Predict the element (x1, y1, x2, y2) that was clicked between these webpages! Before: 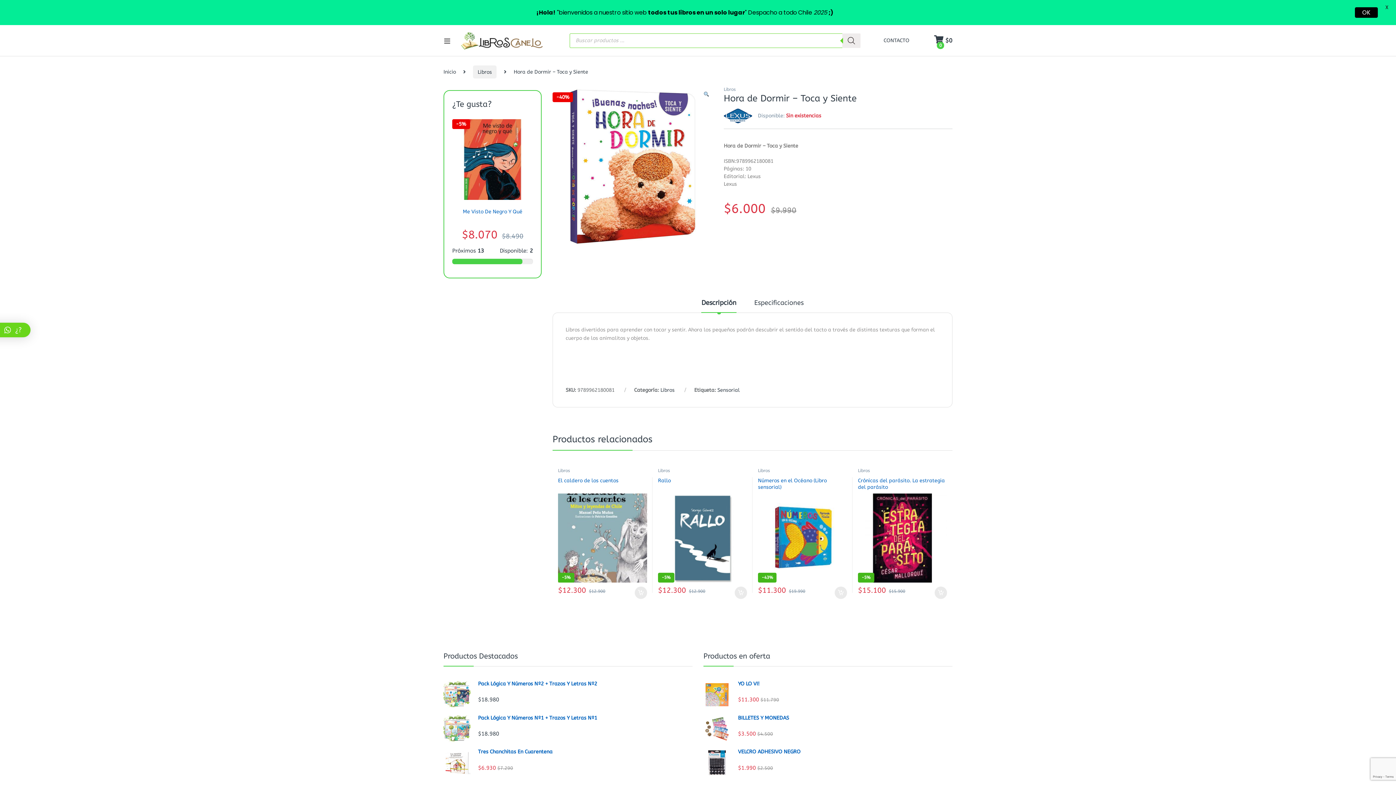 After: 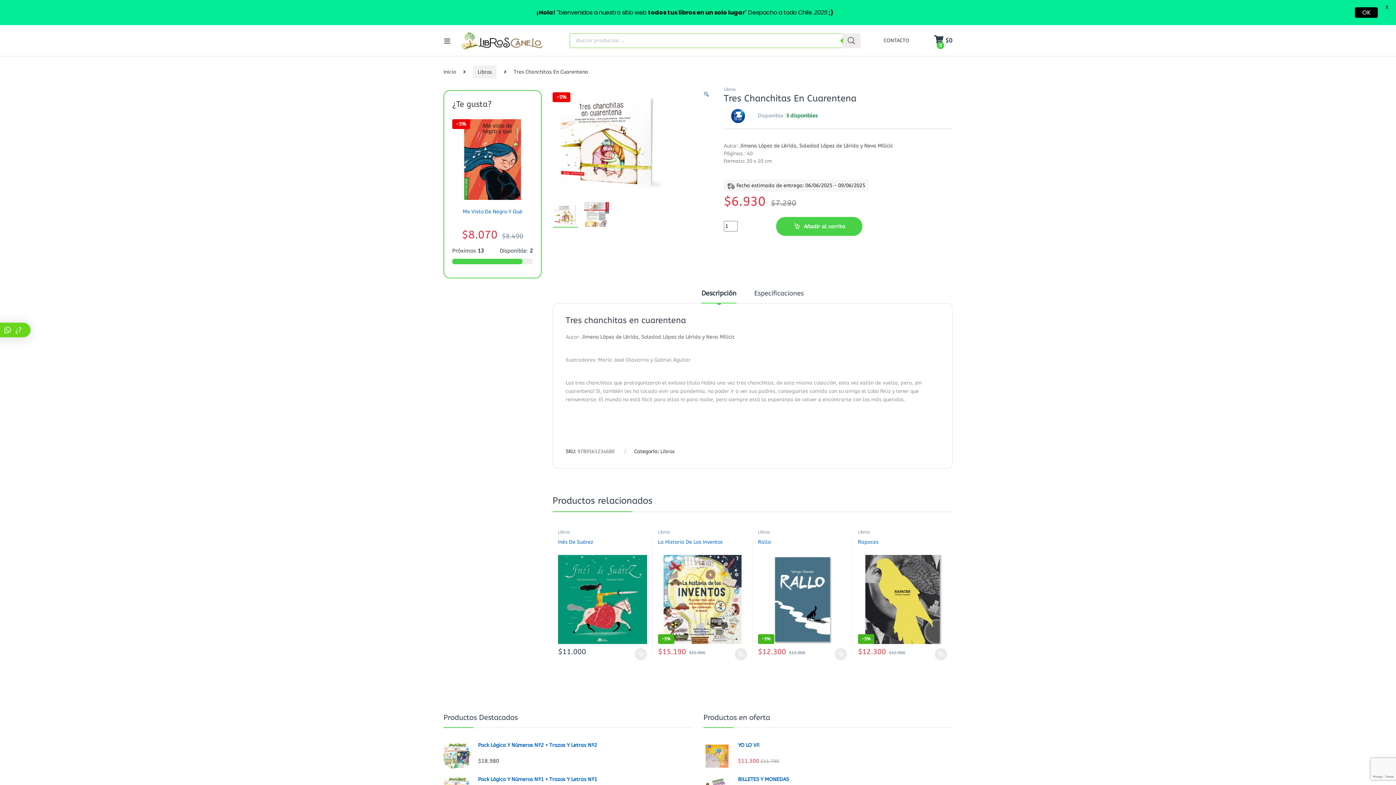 Action: label: Tres Chanchitas En Cuarentena bbox: (443, 749, 692, 755)